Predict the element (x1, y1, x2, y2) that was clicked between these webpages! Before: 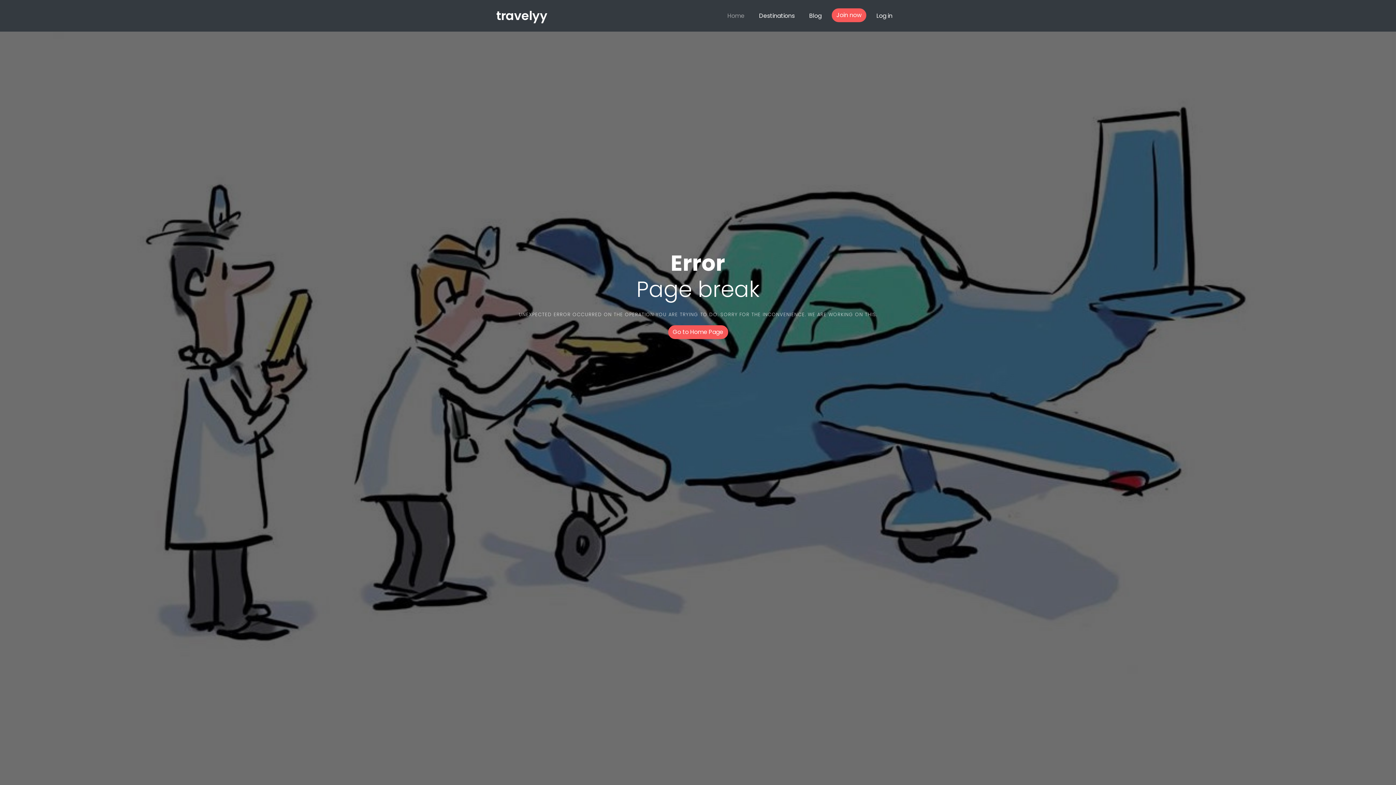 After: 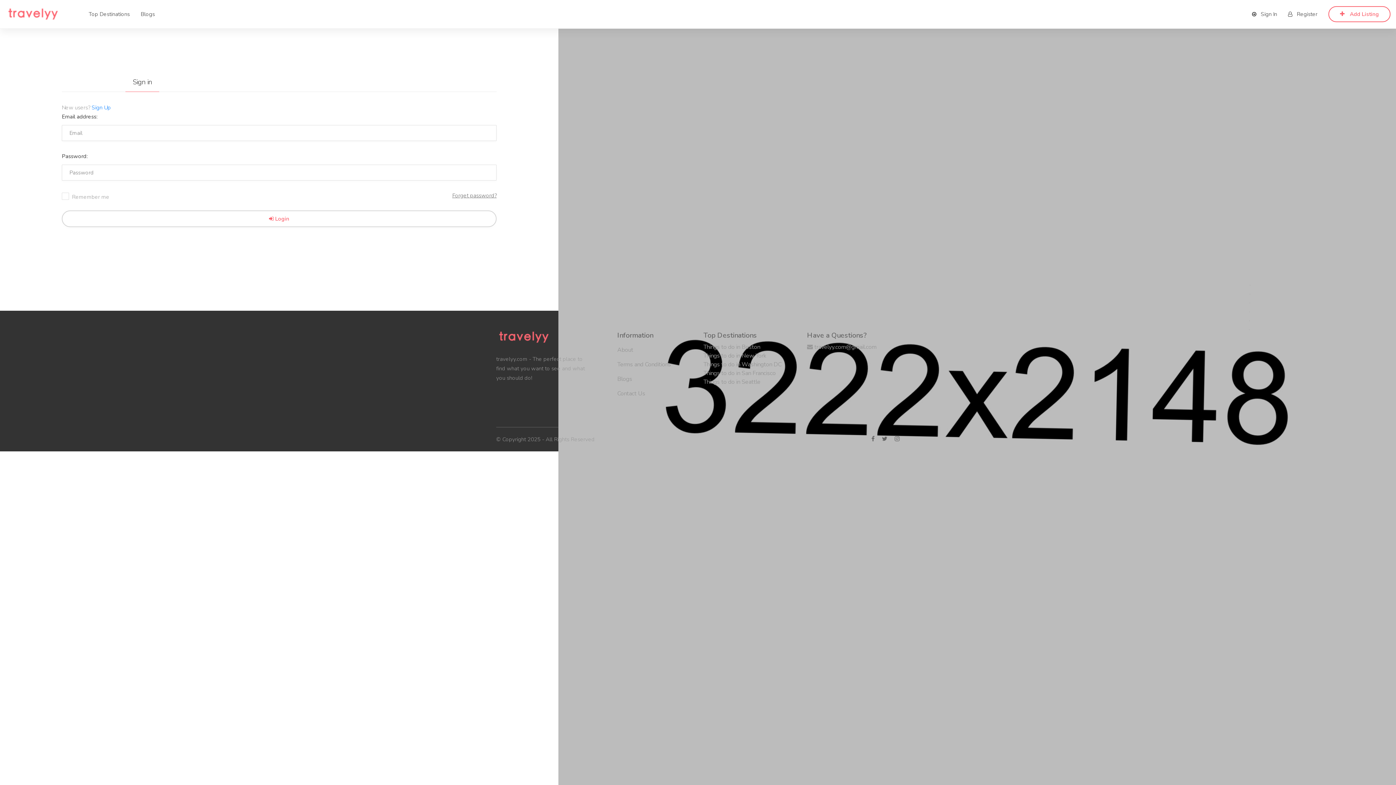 Action: label: Log in bbox: (869, 5, 900, 26)